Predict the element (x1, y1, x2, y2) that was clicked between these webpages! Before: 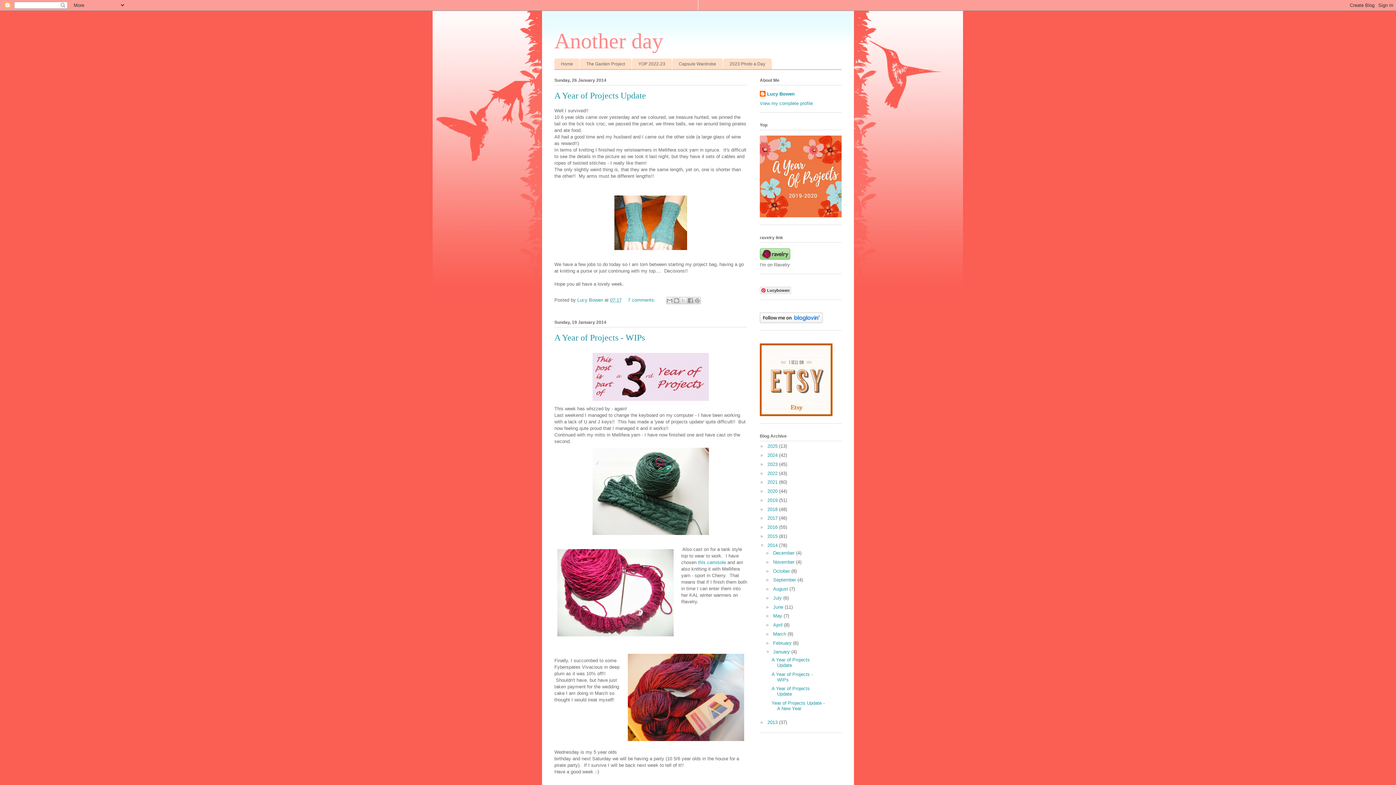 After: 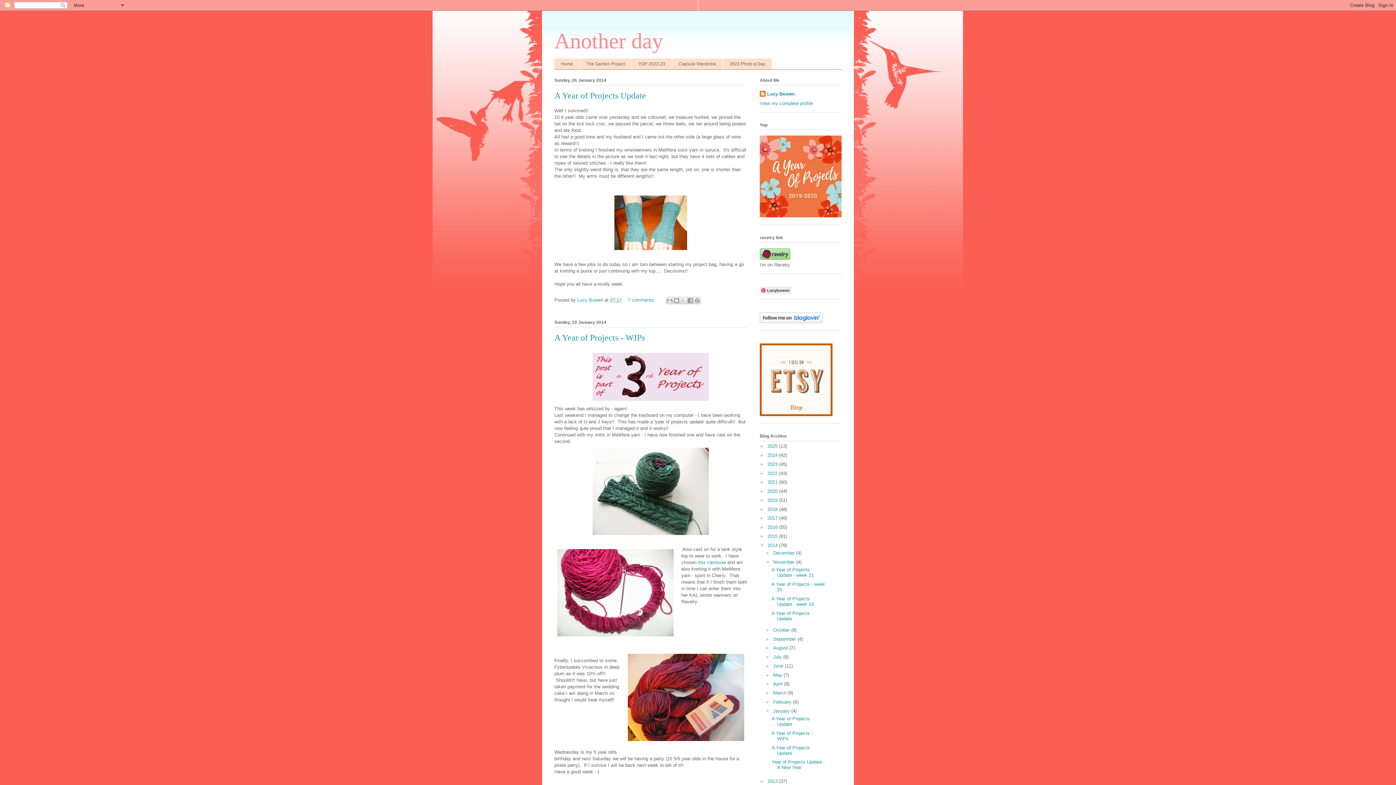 Action: bbox: (765, 559, 773, 565) label: ►  